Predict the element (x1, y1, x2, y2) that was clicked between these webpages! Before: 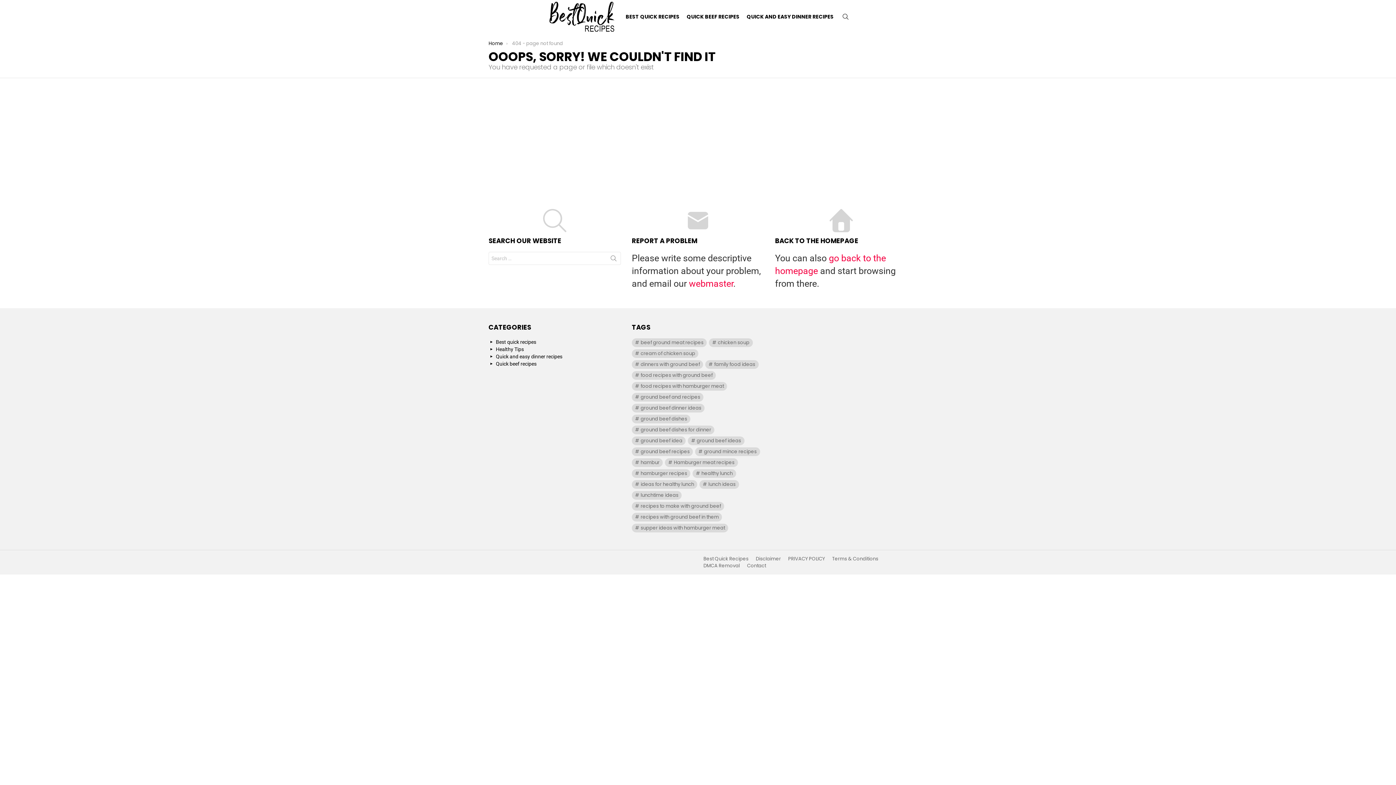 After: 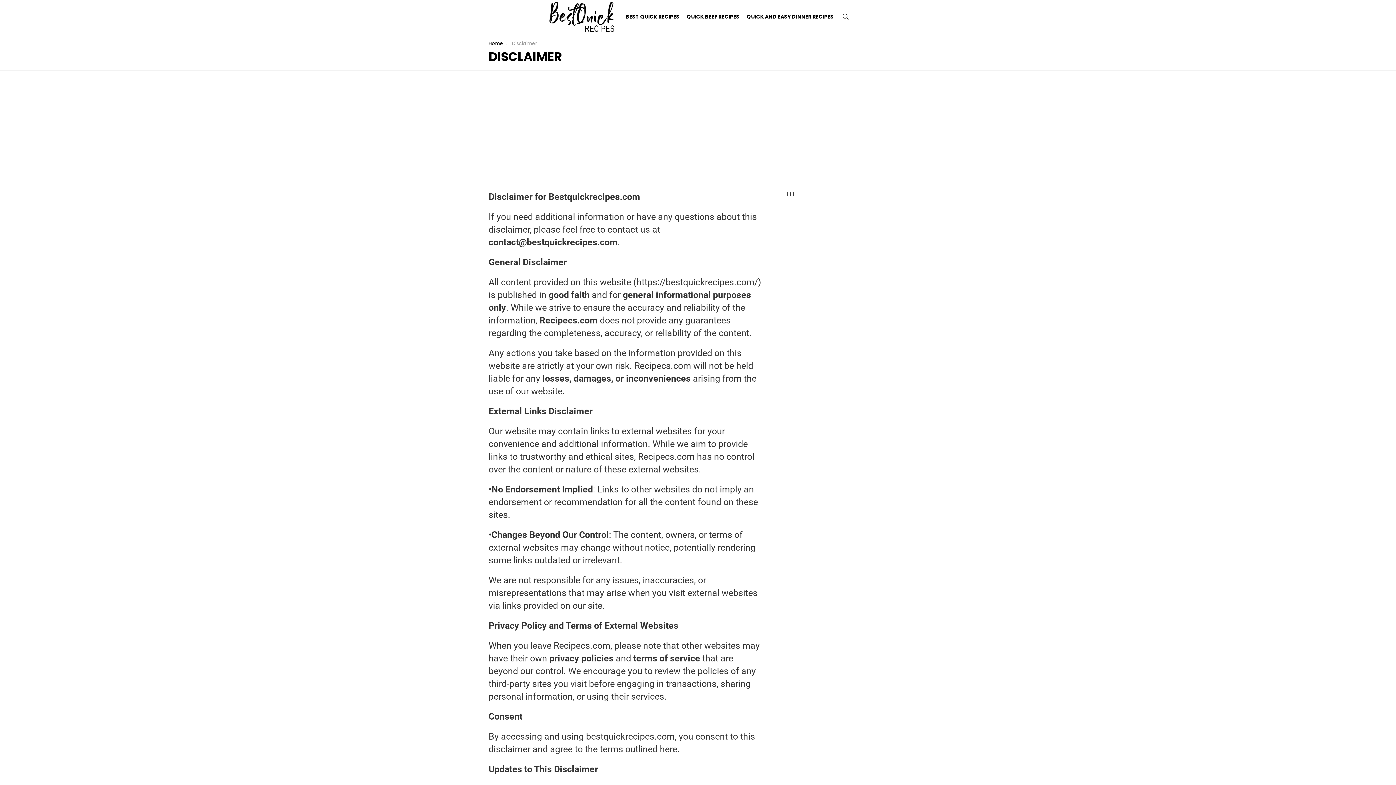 Action: bbox: (752, 556, 784, 562) label: Disclaimer